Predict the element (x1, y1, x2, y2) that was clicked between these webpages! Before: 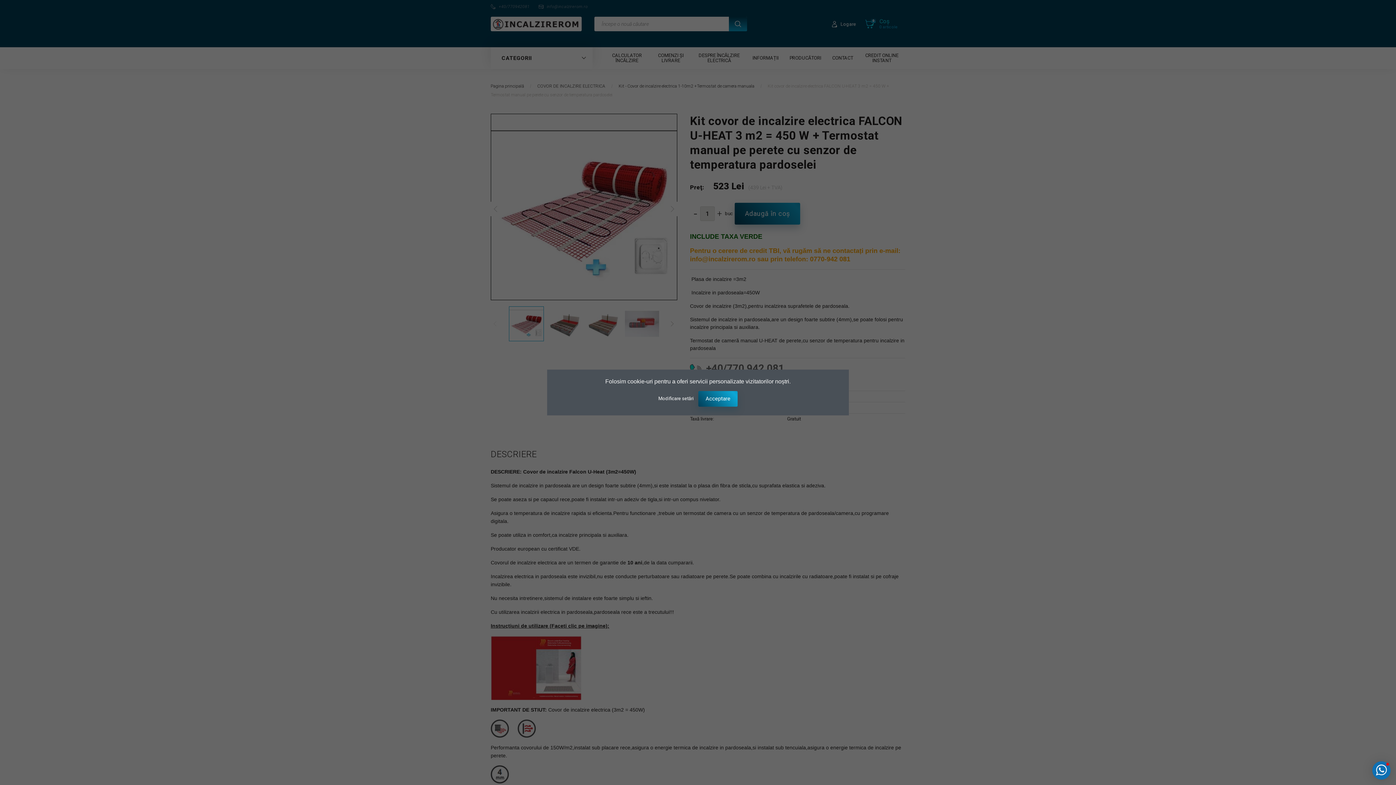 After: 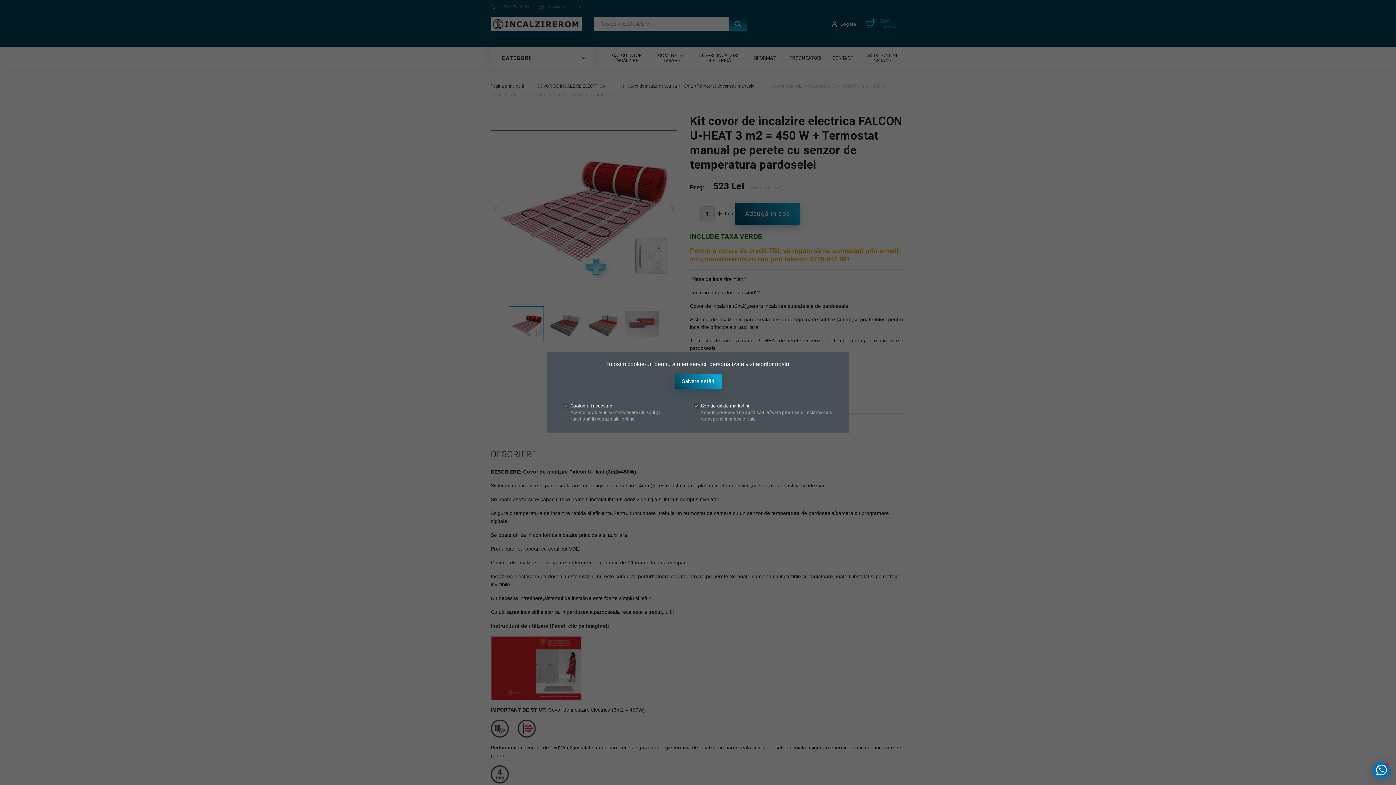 Action: label: Modificare setări  bbox: (658, 395, 694, 401)